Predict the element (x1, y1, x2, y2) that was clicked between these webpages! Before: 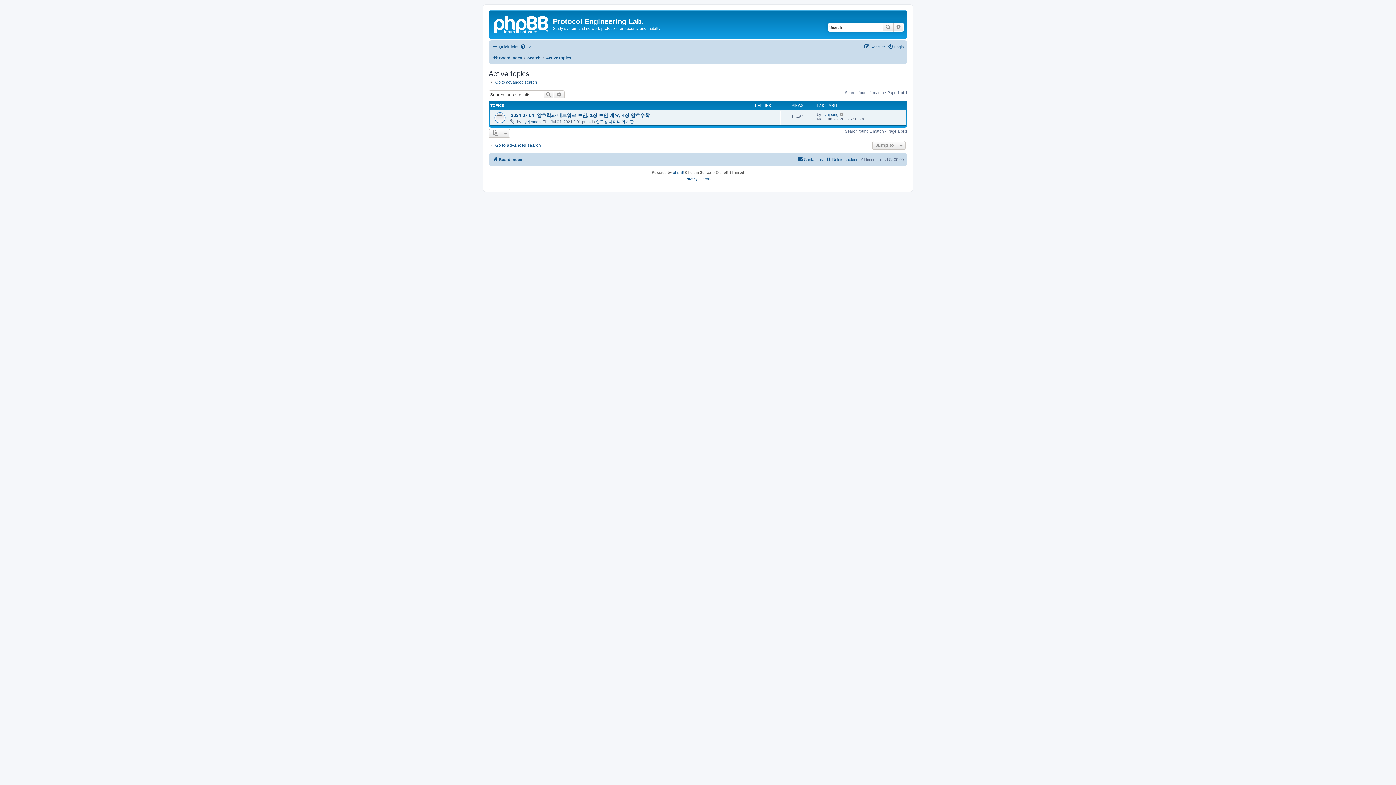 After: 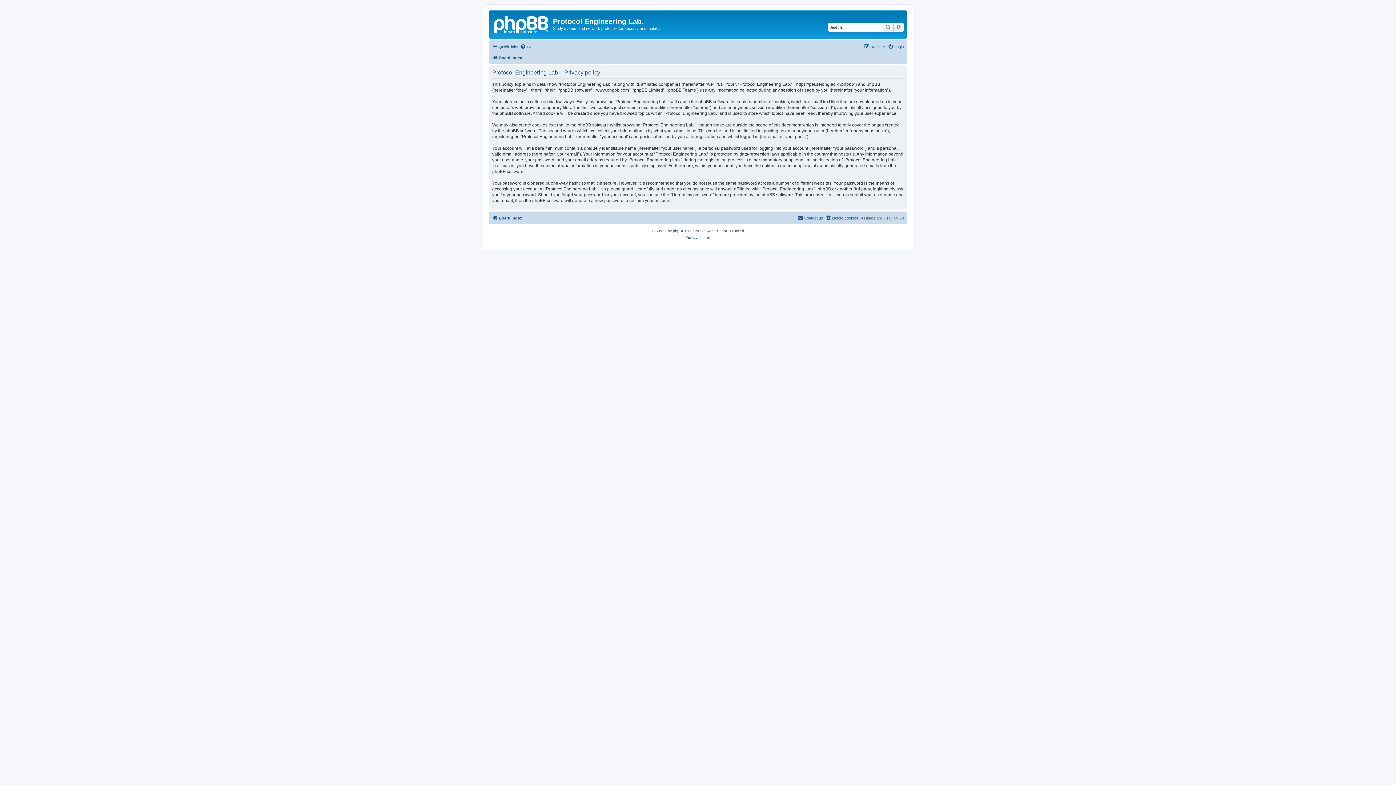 Action: label: Privacy bbox: (685, 176, 697, 182)